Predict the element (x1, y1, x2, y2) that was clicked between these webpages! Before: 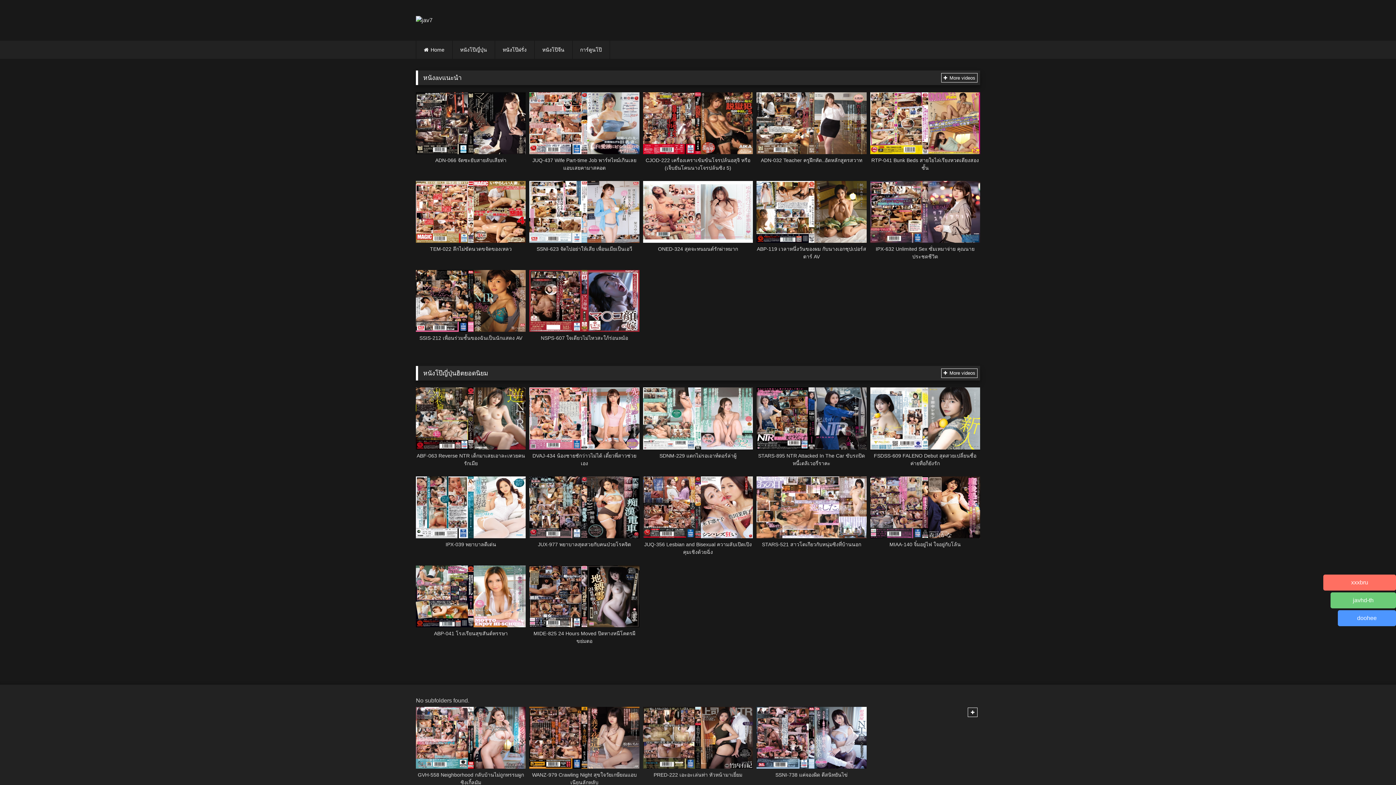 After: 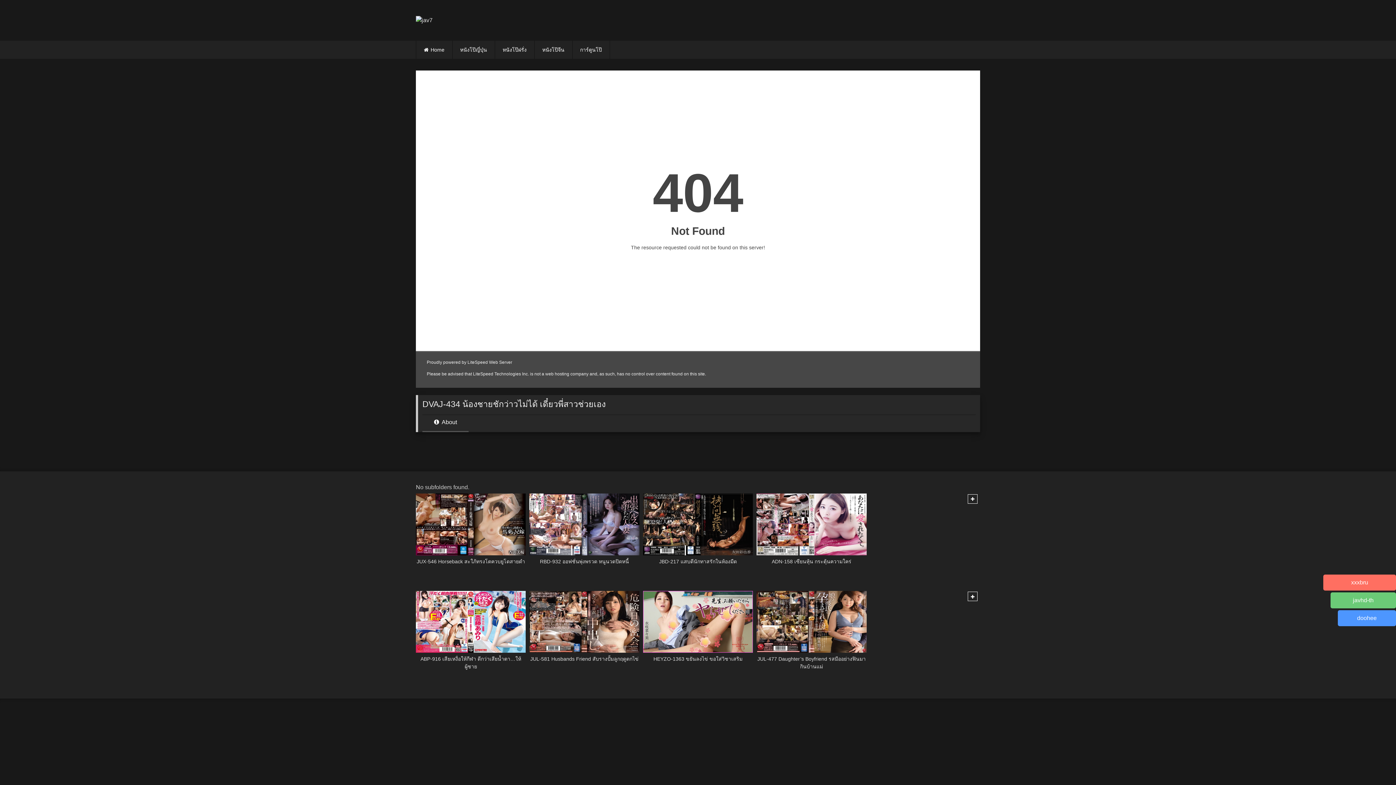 Action: label: DVAJ-434 น้องชายชักว่าวไม่ได้ เดี๋ยวพี่สาวช่วยเอง bbox: (529, 387, 639, 467)